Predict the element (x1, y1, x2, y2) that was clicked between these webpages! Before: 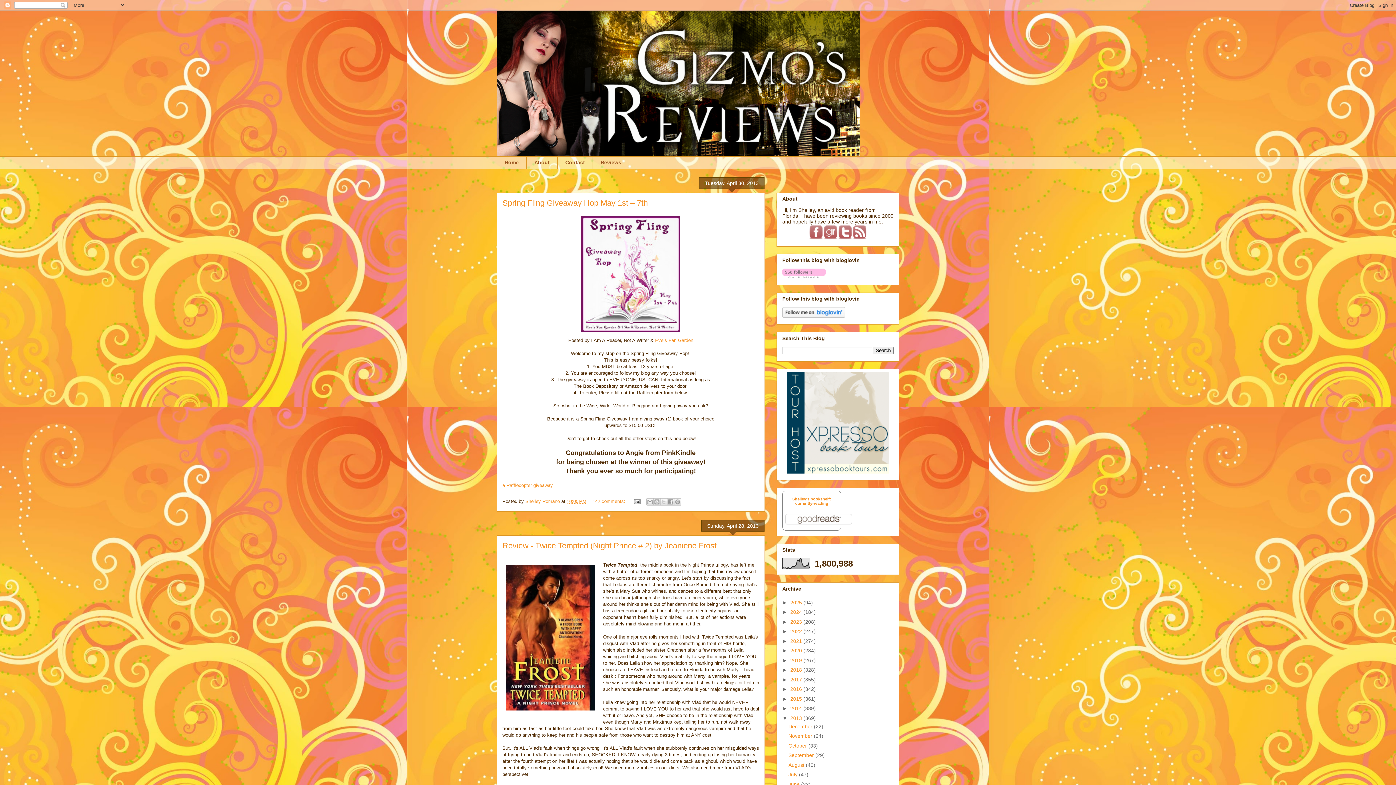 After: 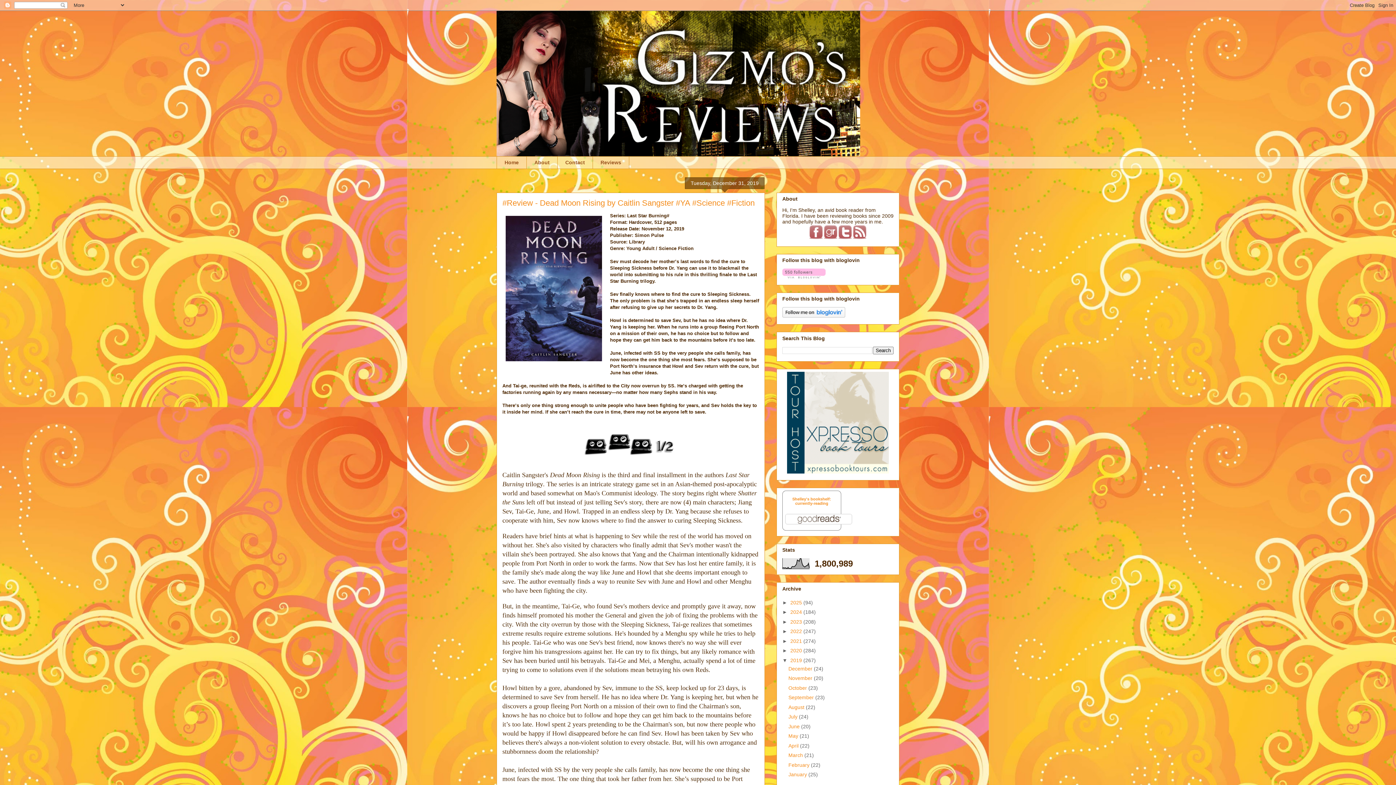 Action: bbox: (790, 657, 803, 663) label: 2019 